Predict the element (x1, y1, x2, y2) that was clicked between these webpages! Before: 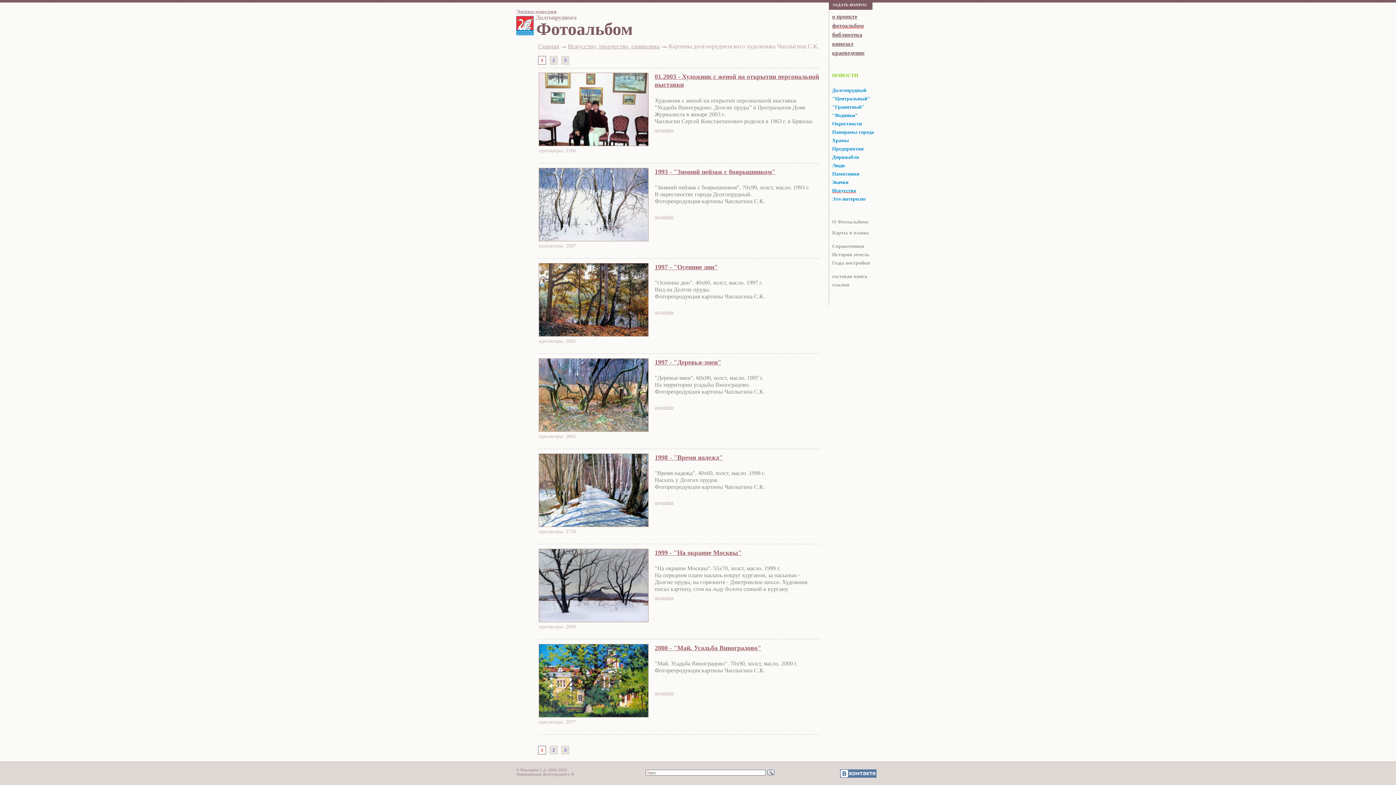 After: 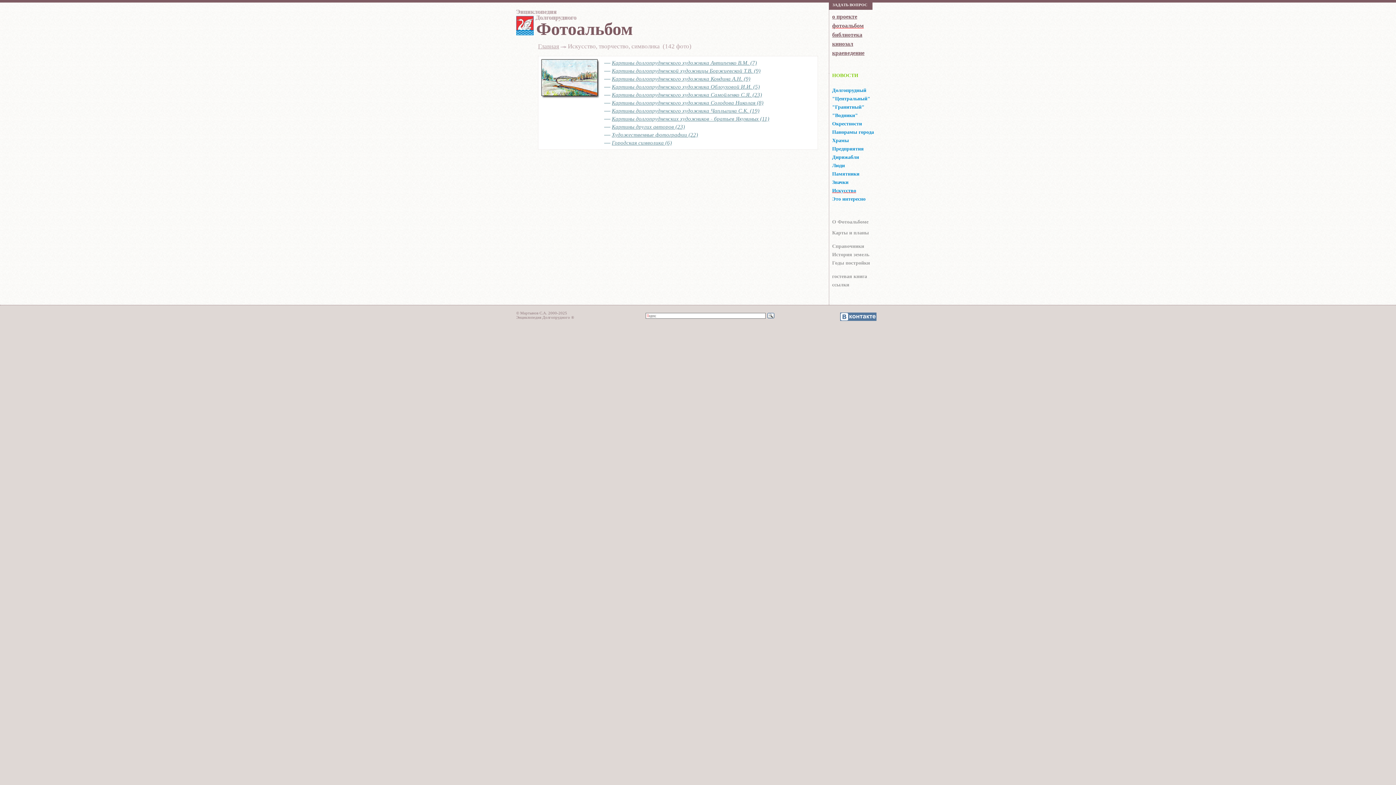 Action: label: Искусство bbox: (832, 188, 856, 193)